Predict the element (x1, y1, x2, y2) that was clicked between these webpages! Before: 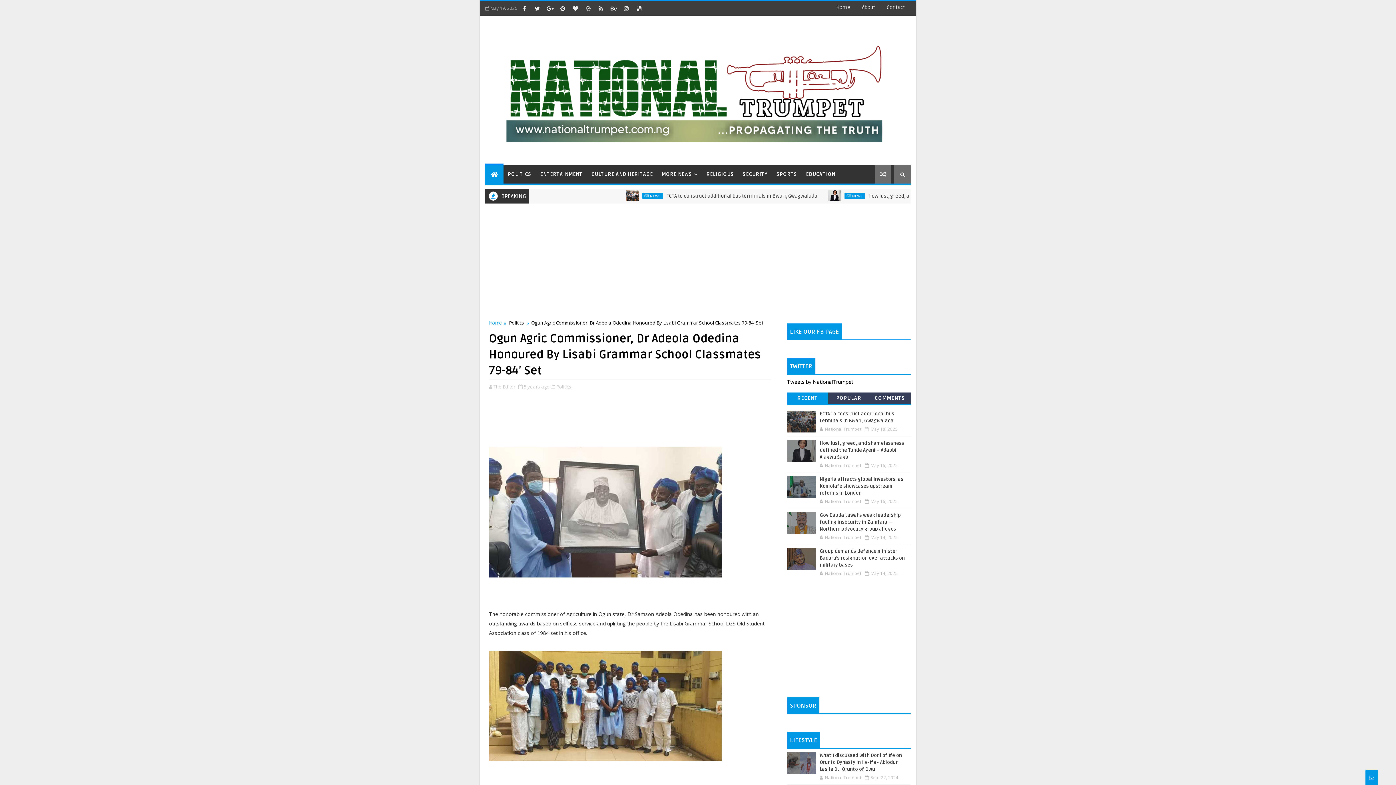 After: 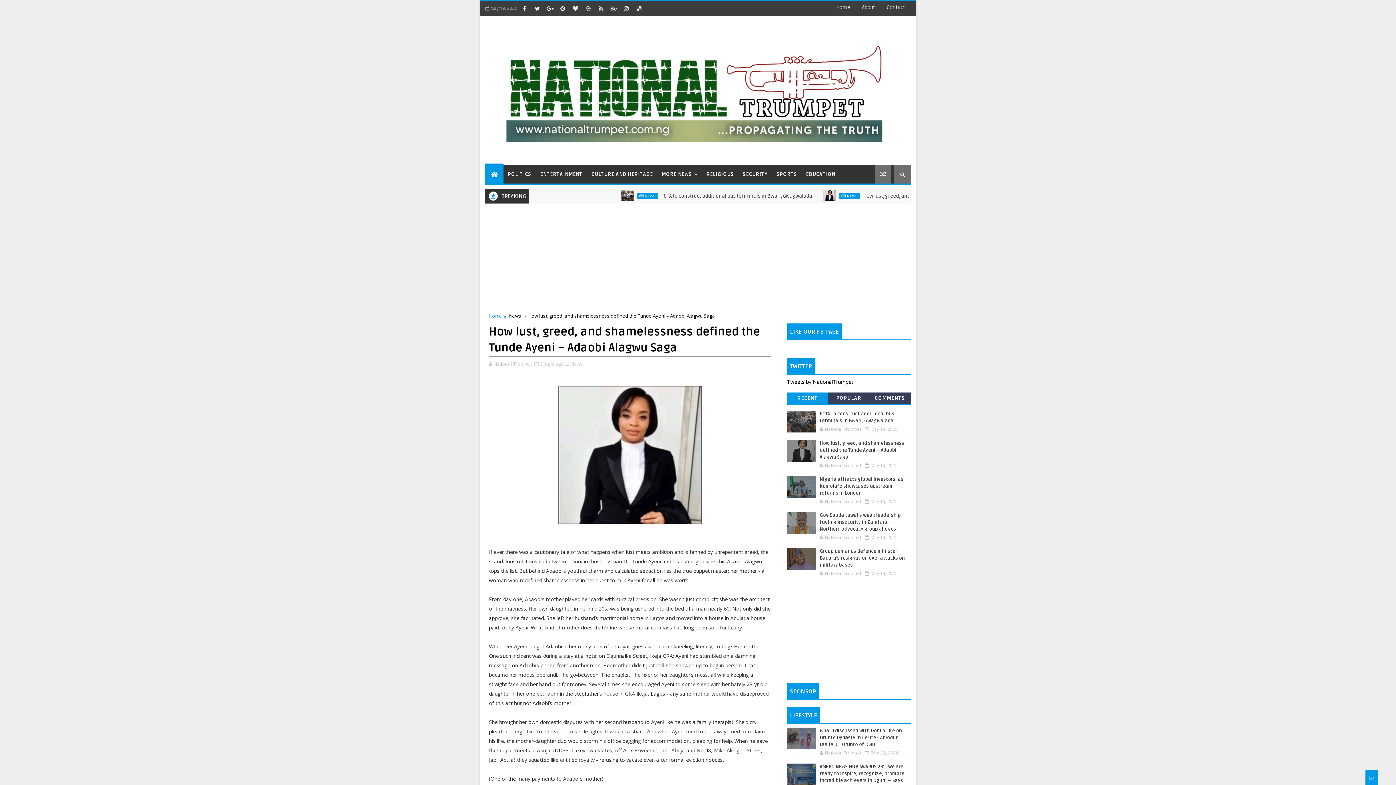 Action: bbox: (787, 440, 816, 462)